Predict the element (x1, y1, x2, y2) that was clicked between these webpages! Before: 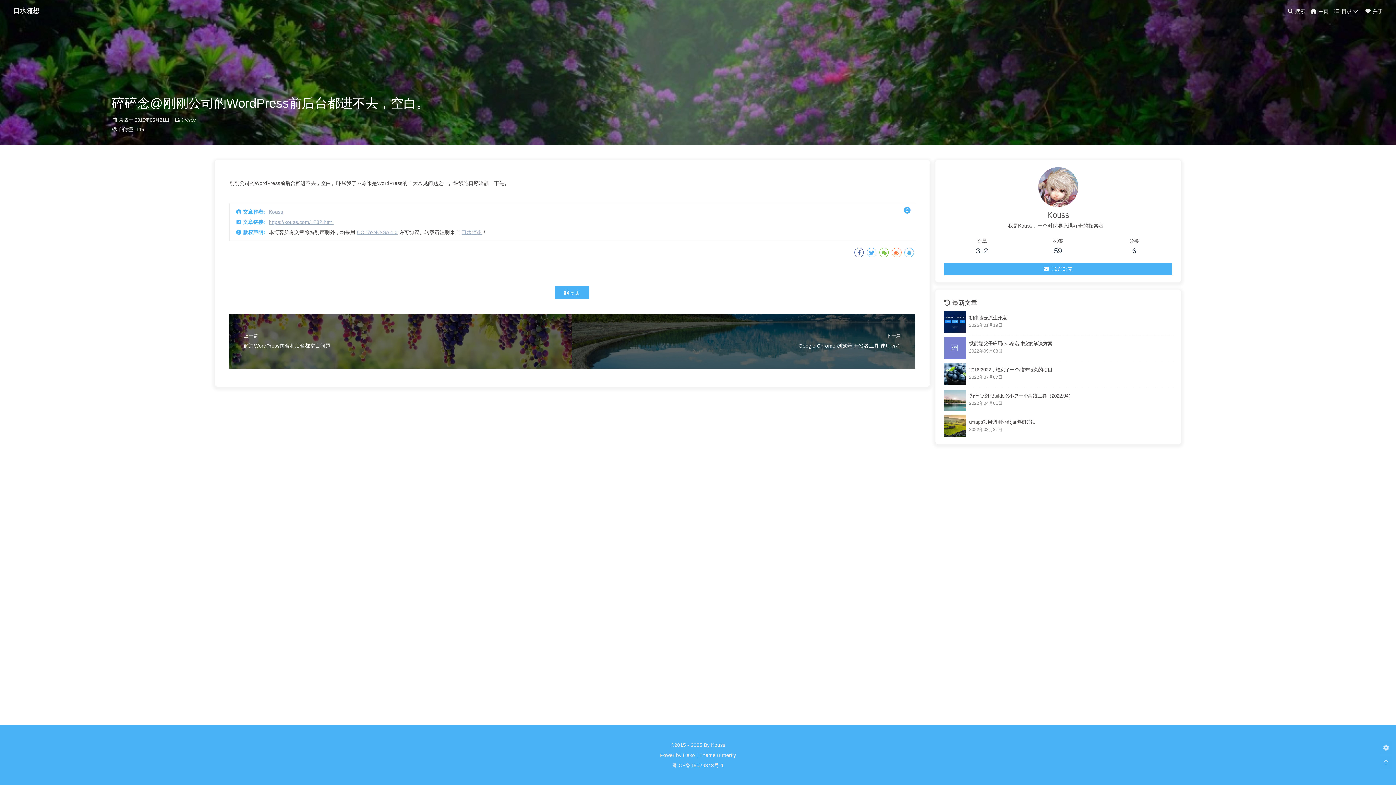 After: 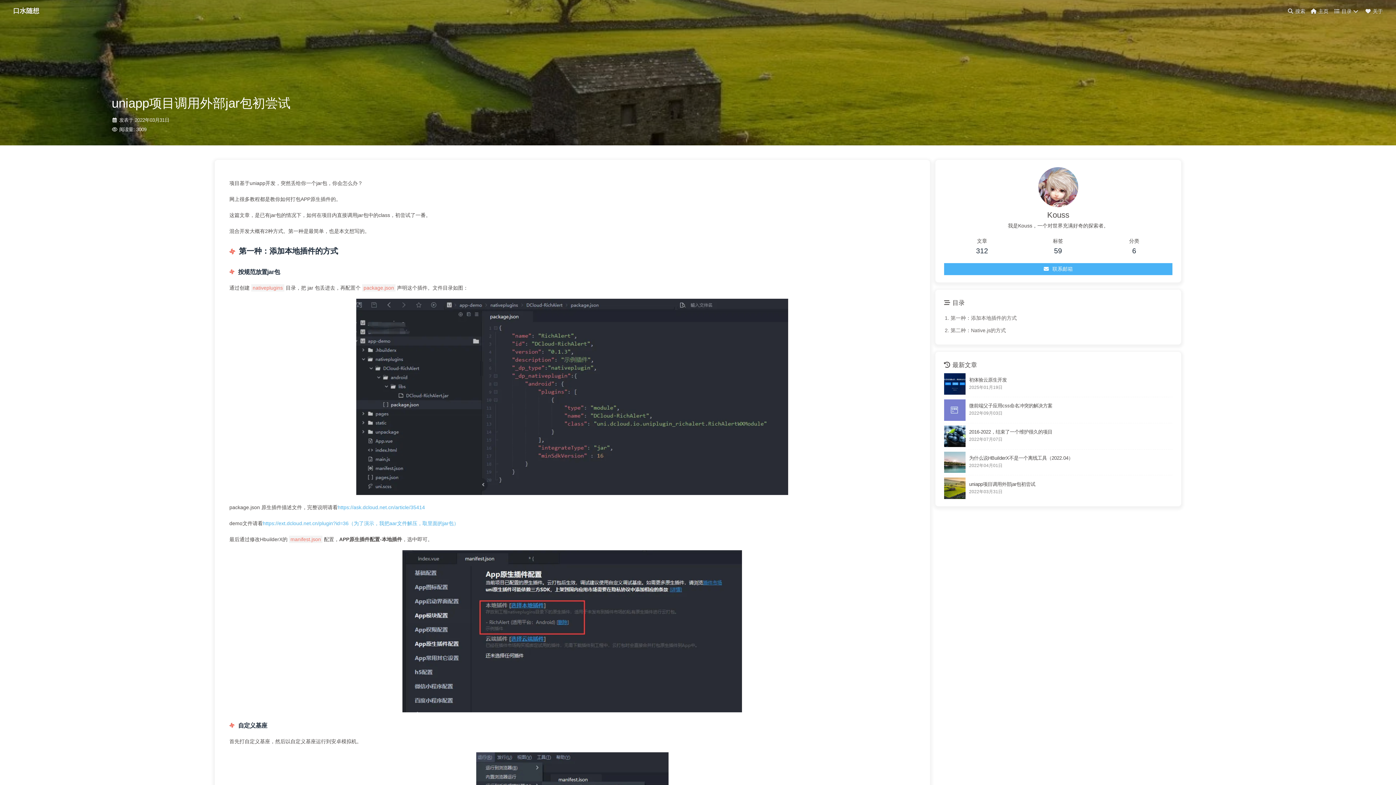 Action: bbox: (944, 415, 965, 437)